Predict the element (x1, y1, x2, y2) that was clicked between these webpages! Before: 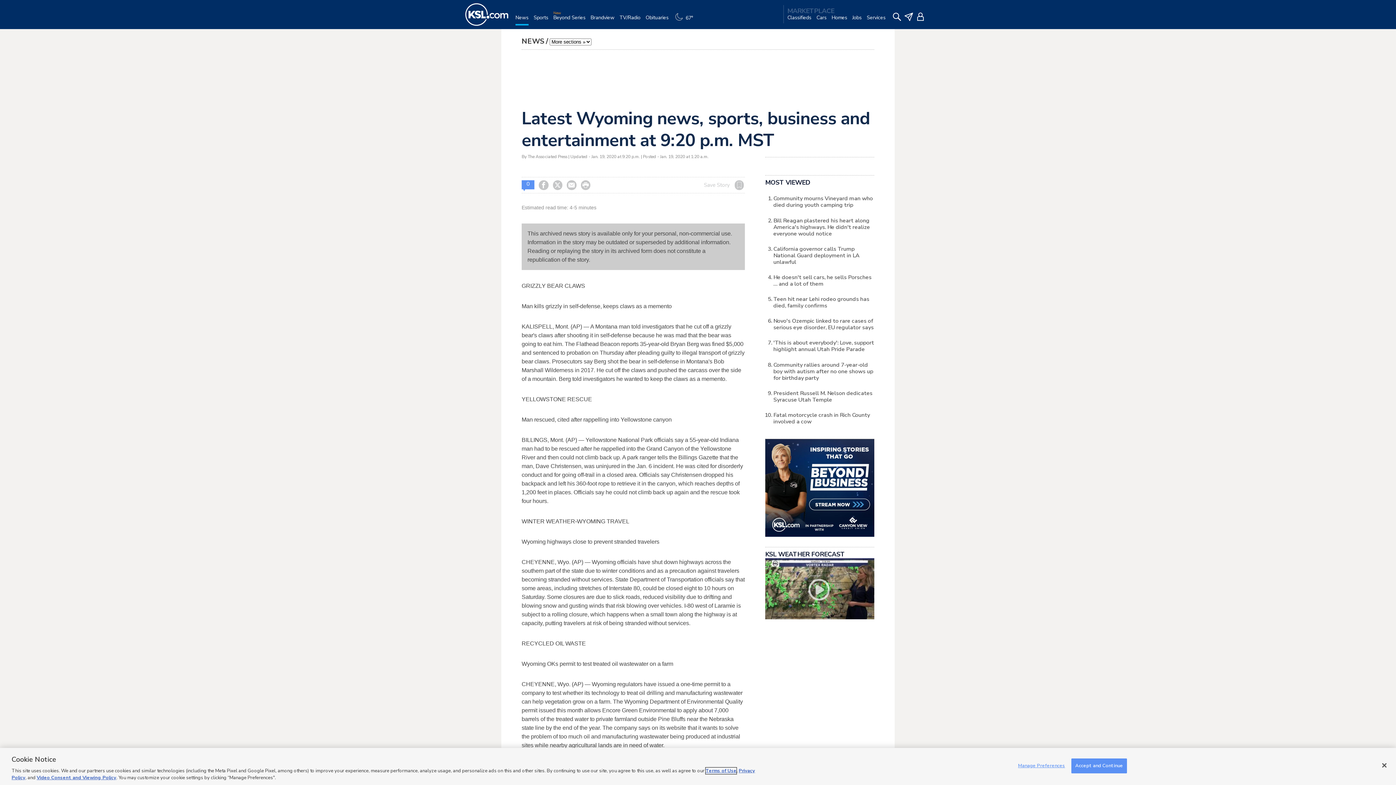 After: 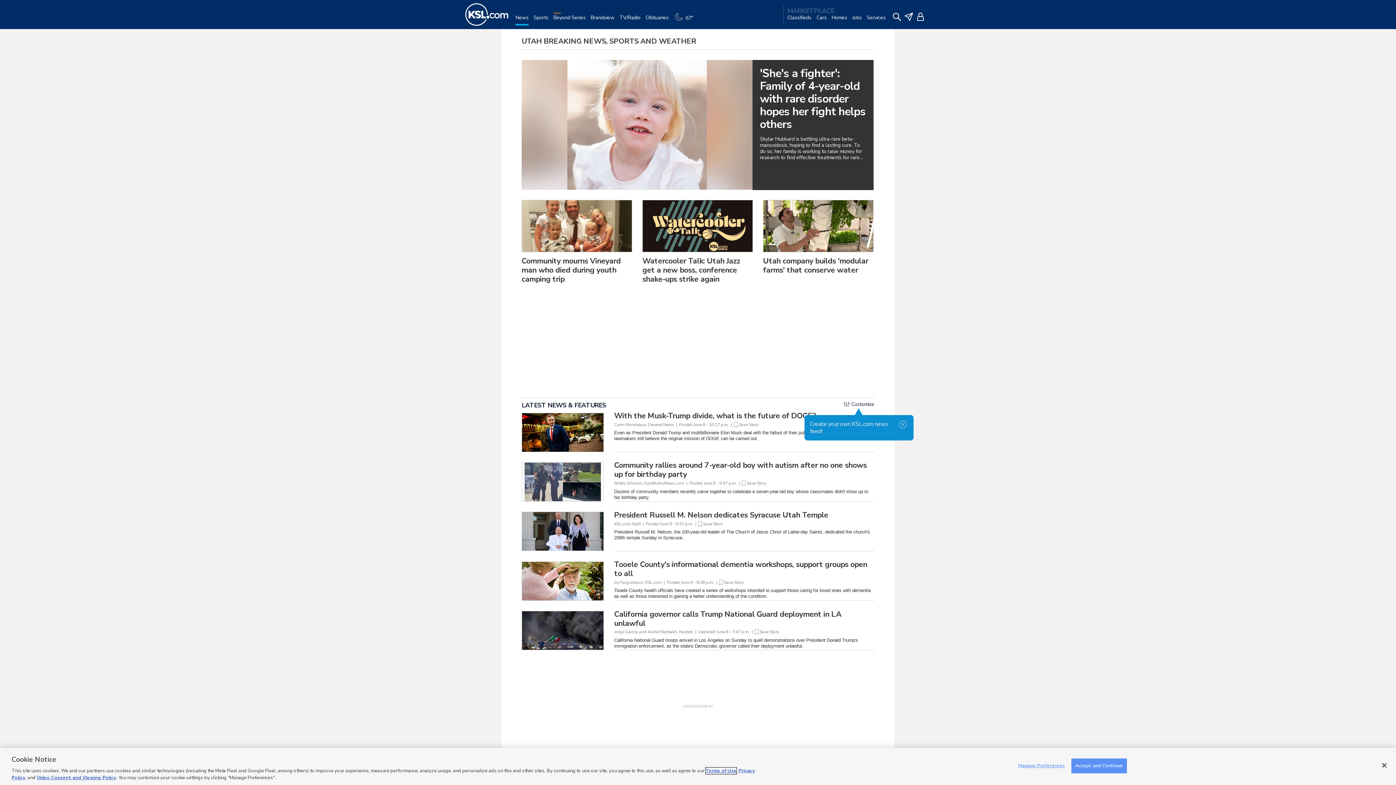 Action: bbox: (465, 0, 508, 29)